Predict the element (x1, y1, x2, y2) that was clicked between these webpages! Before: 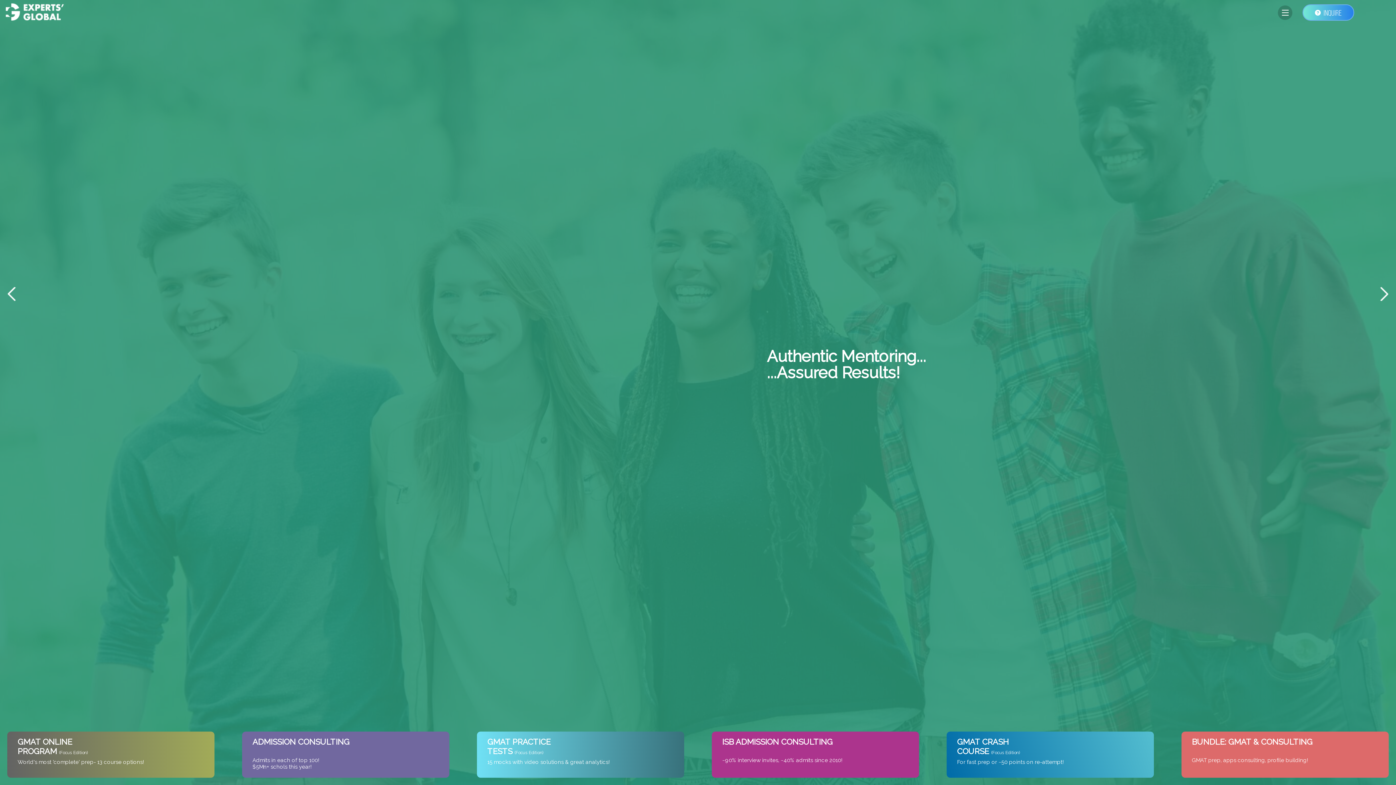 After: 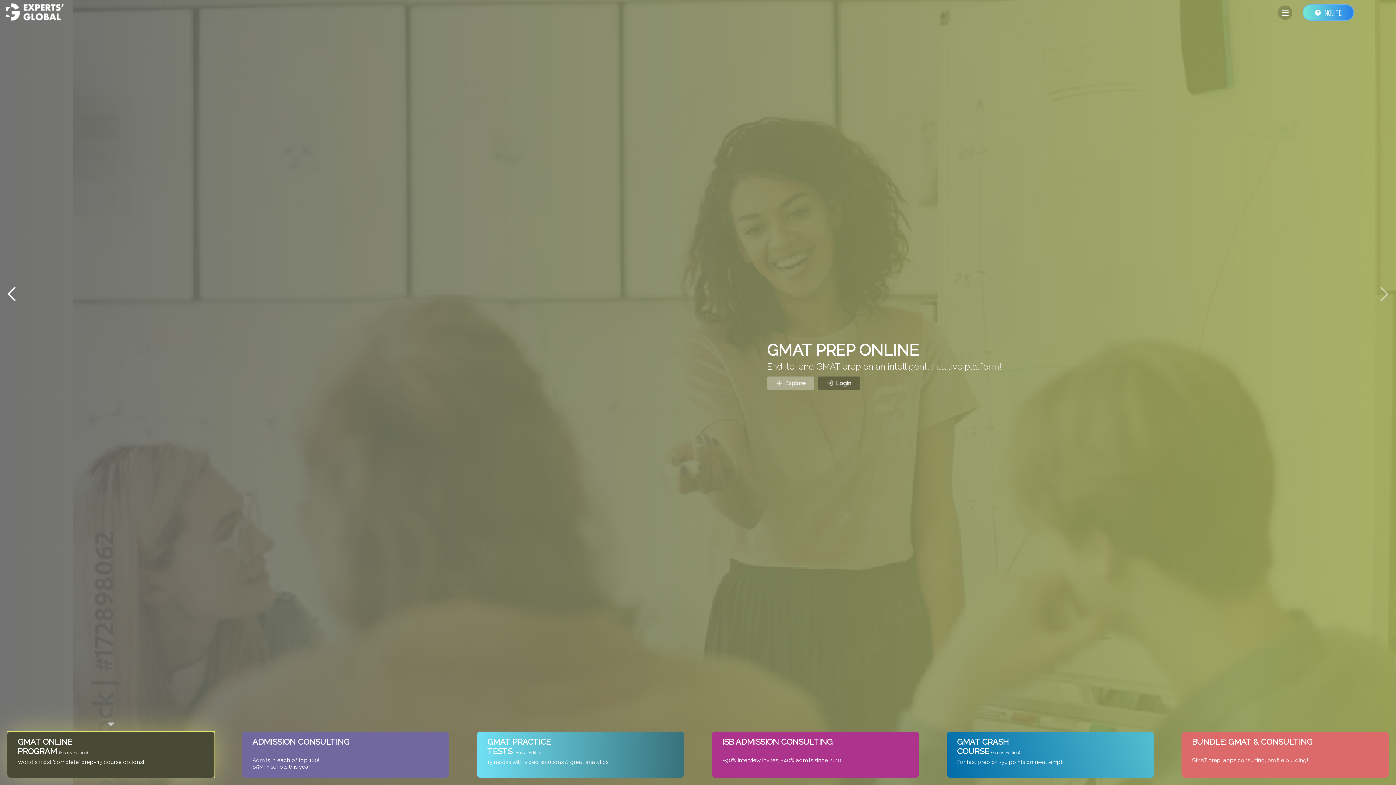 Action: bbox: (1382, 0, 1396, 785) label: Next